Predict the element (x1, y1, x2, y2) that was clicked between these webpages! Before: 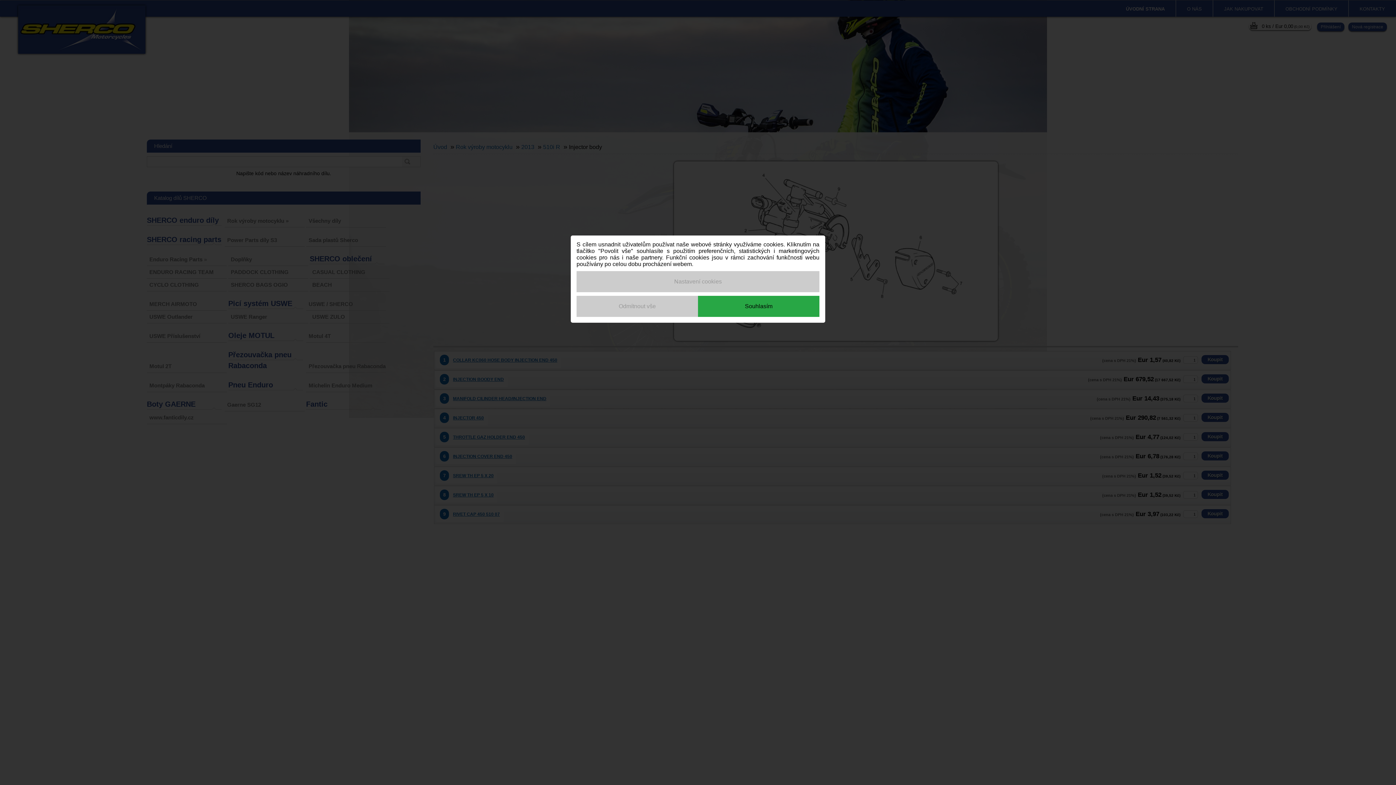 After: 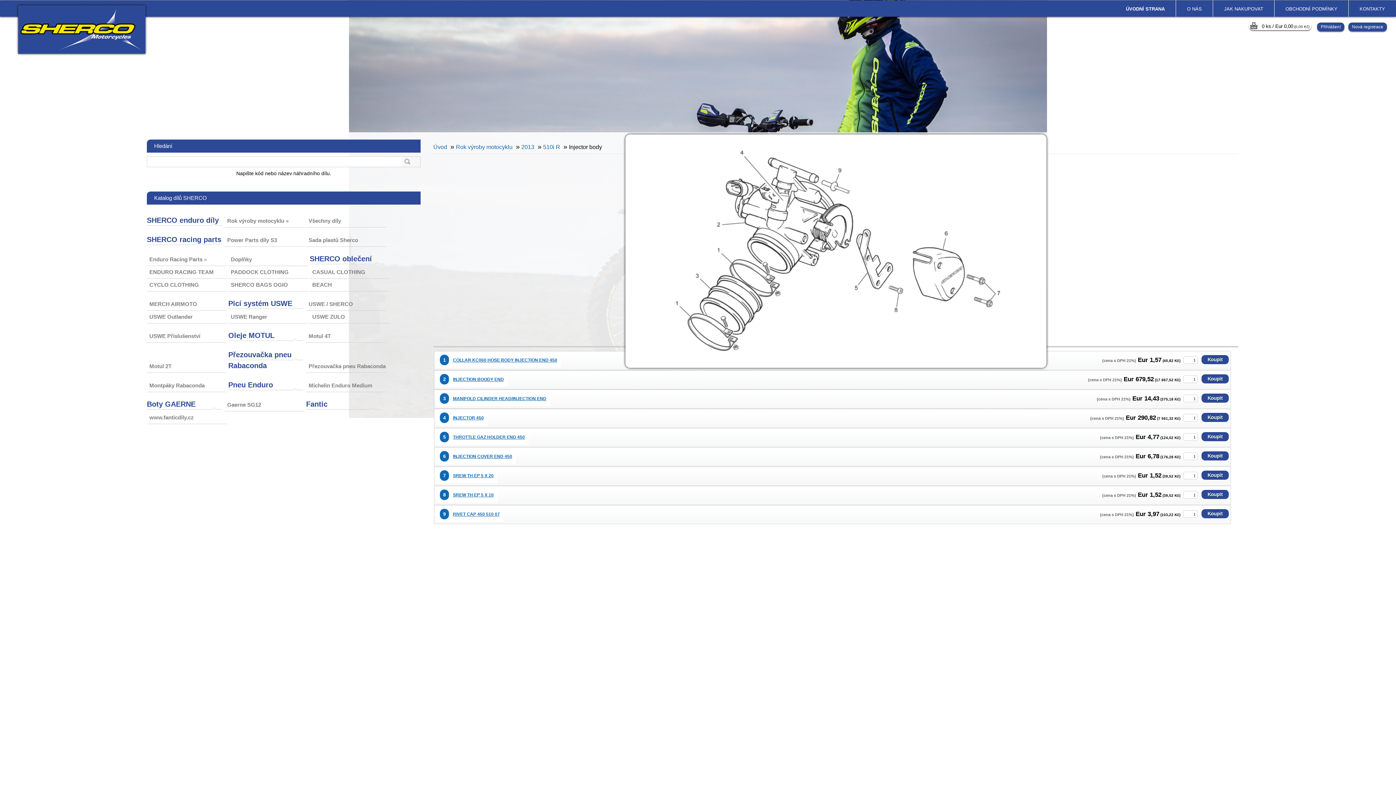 Action: bbox: (698, 296, 819, 317) label: Souhlasím